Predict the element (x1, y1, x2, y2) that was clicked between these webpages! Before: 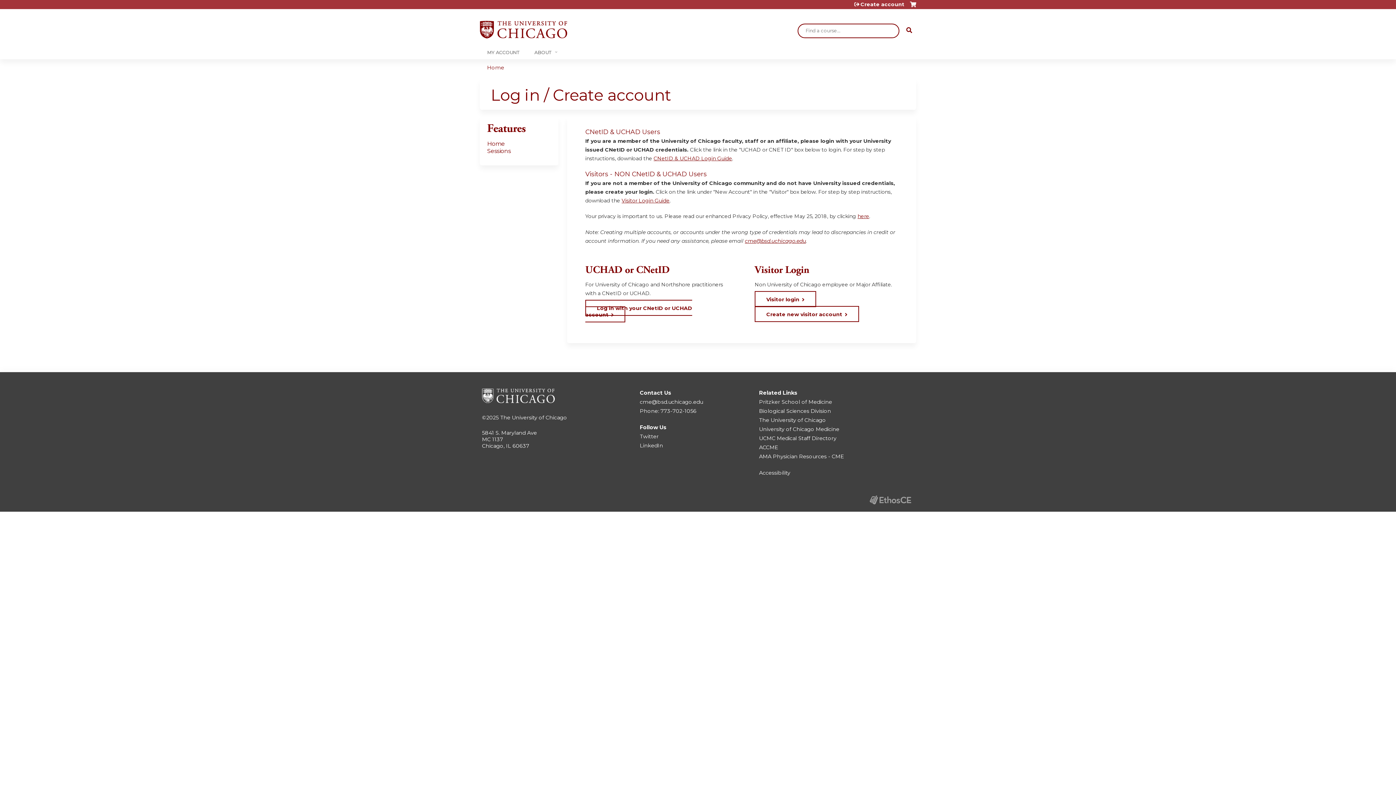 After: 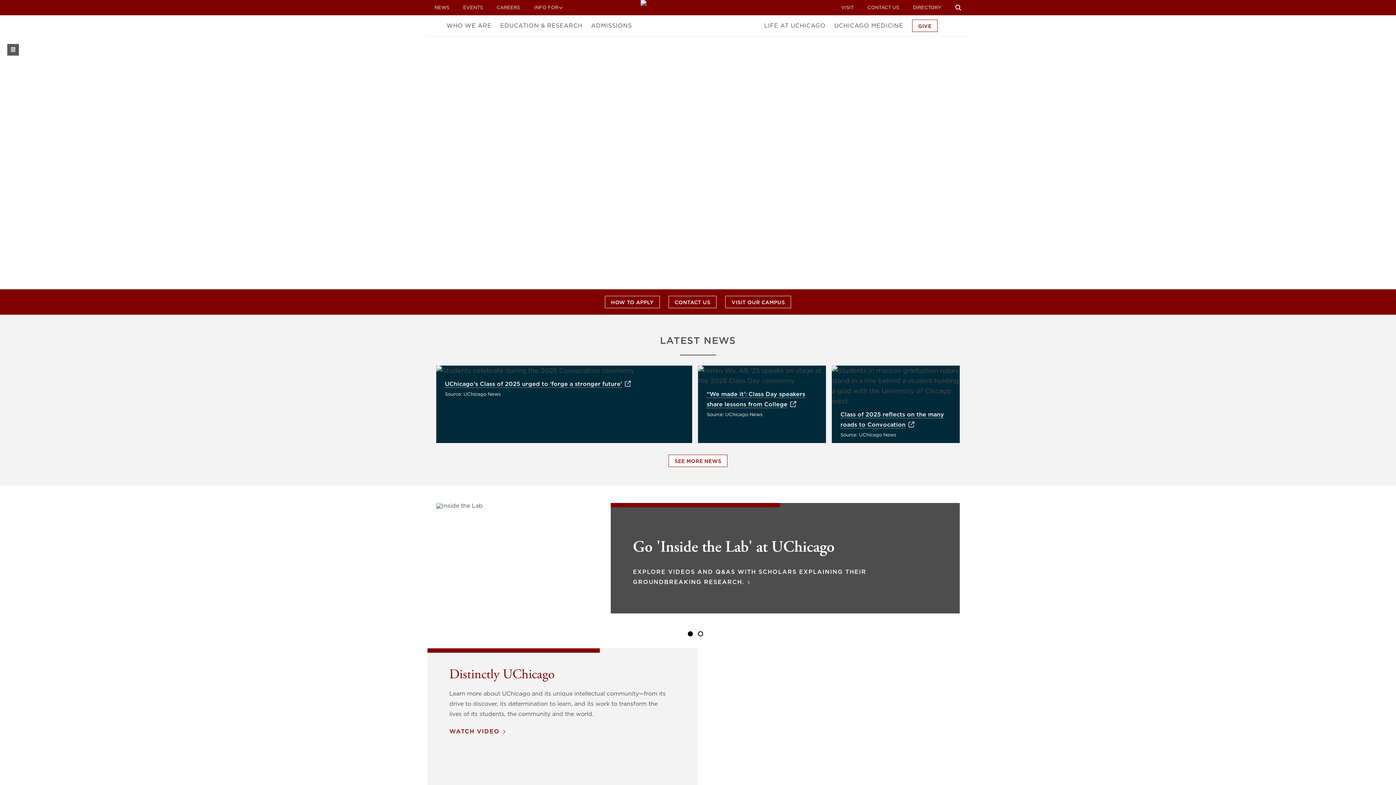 Action: bbox: (759, 417, 826, 423) label: The University of Chicago